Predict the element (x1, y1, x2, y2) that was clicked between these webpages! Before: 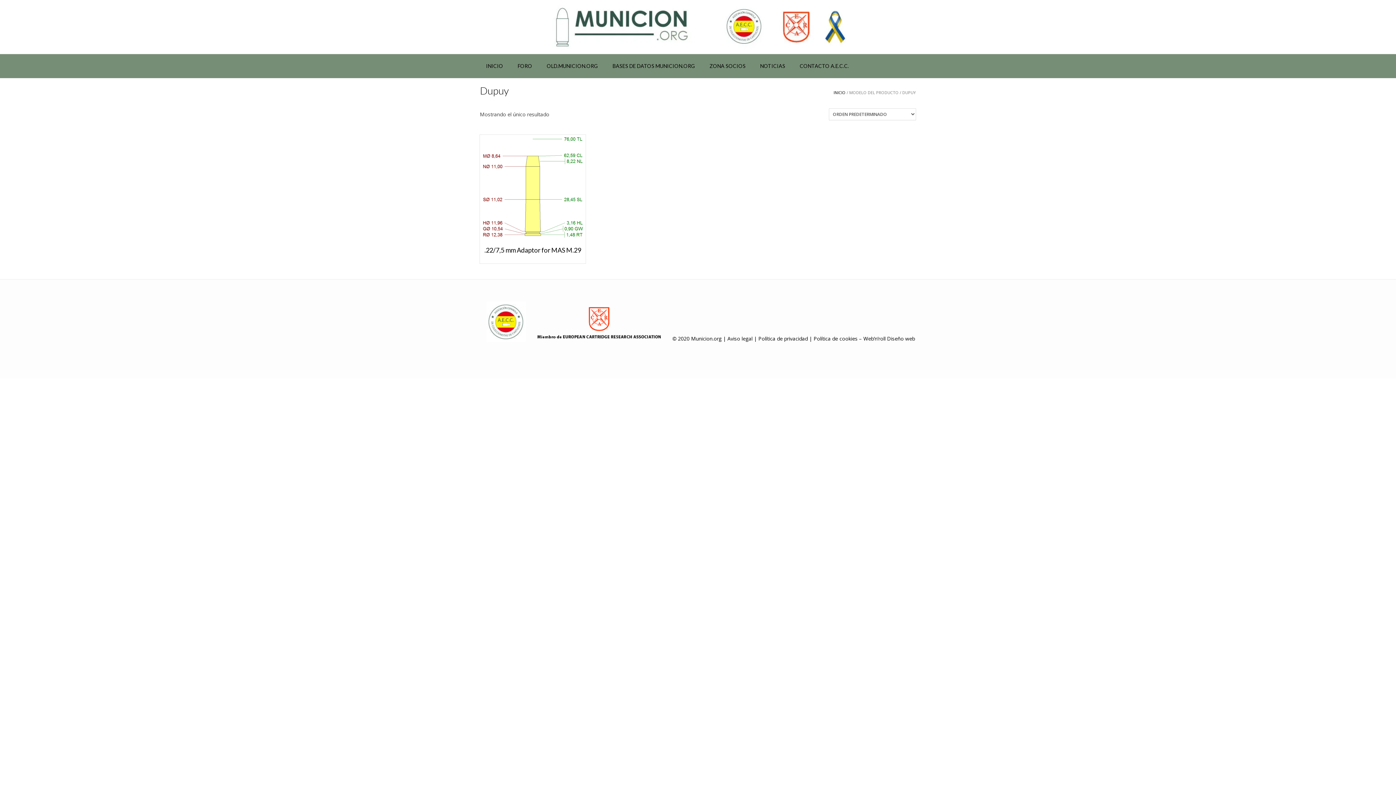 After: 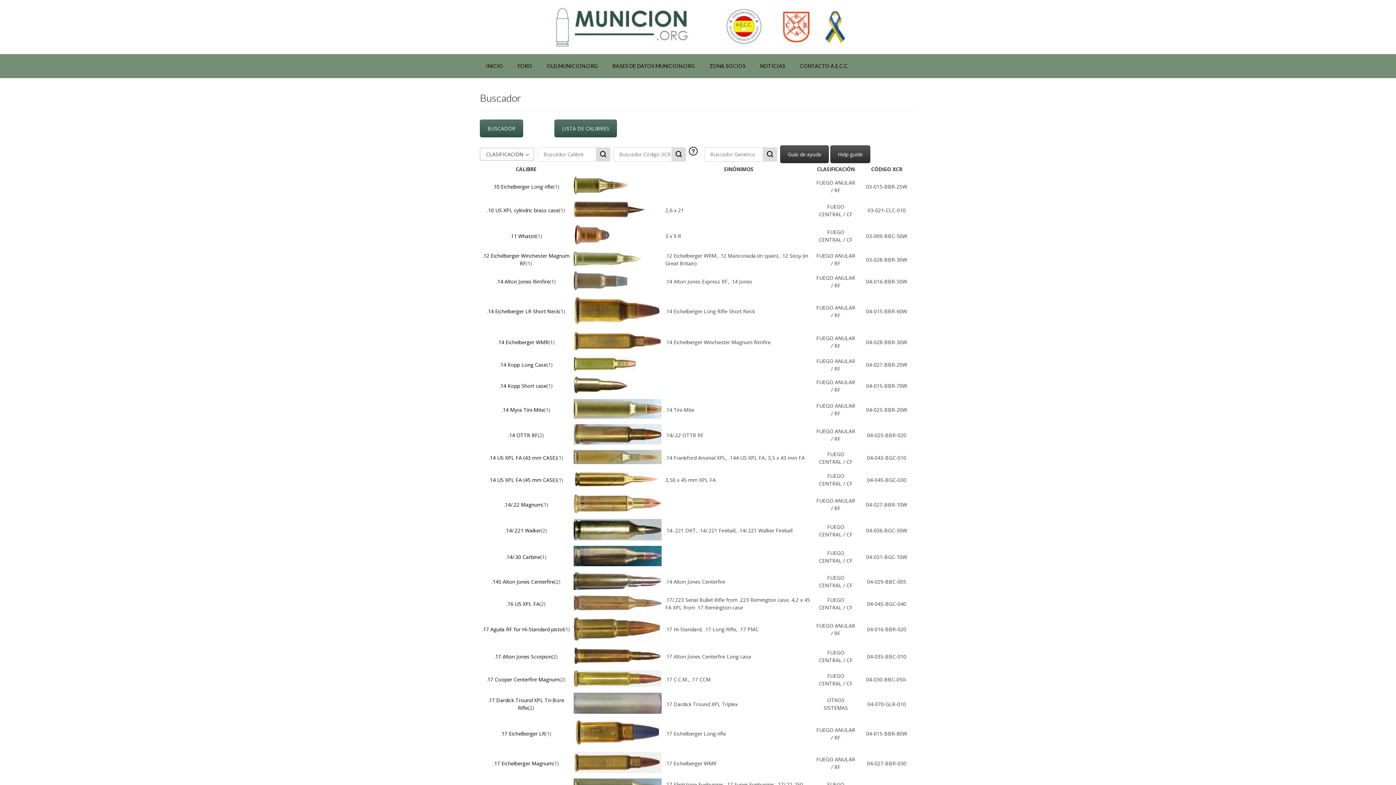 Action: bbox: (605, 54, 702, 78) label: BASES DE DATOS MUNICION.ORG